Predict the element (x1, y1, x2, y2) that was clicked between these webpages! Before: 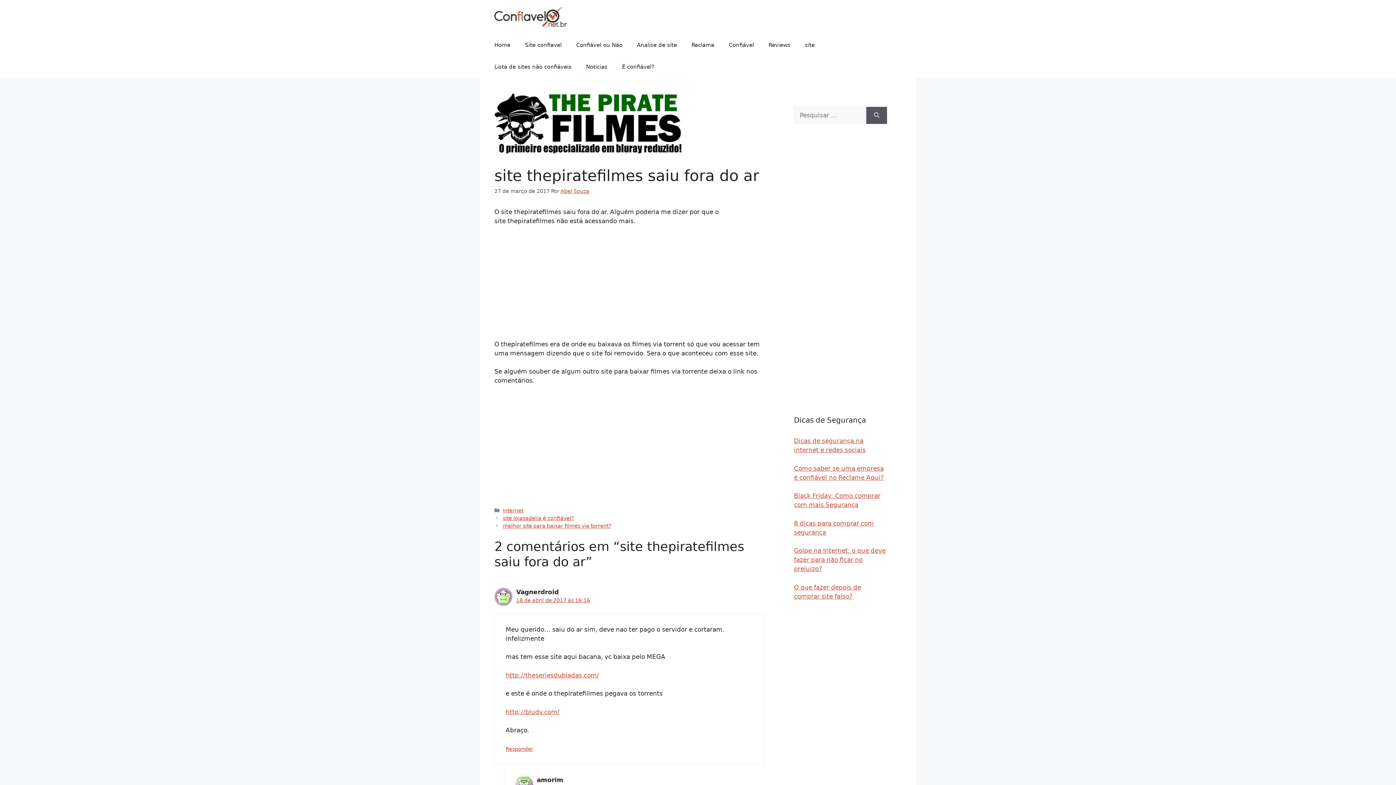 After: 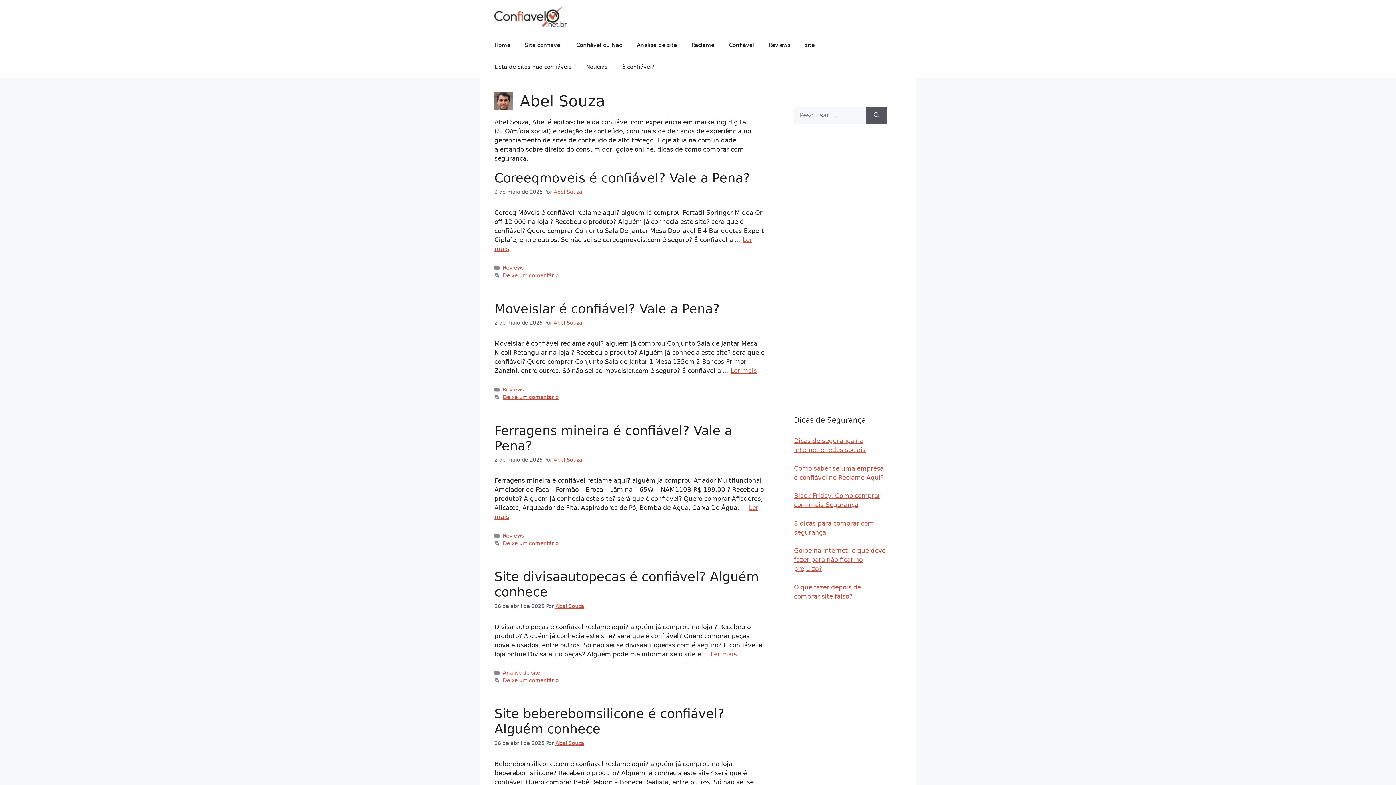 Action: bbox: (560, 188, 589, 194) label: Abel Souza